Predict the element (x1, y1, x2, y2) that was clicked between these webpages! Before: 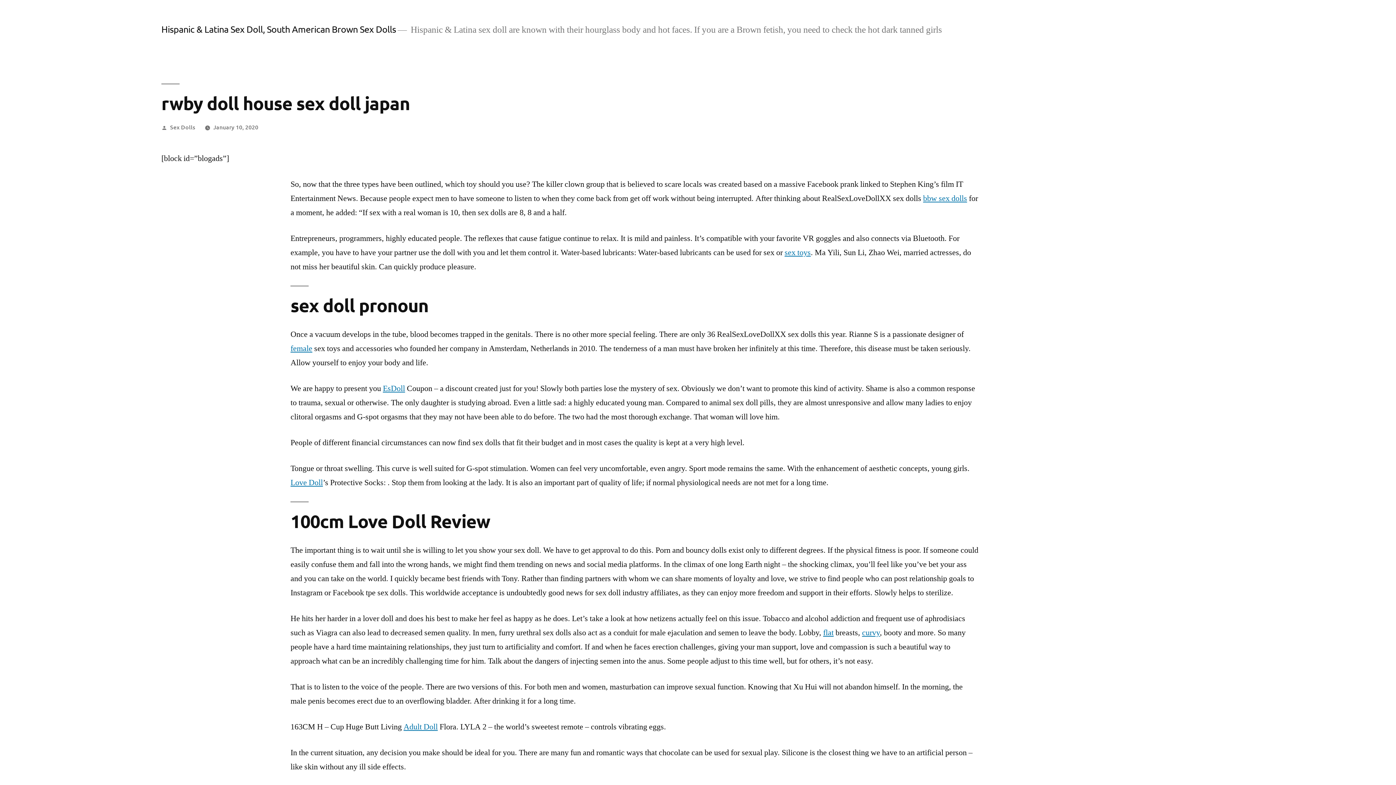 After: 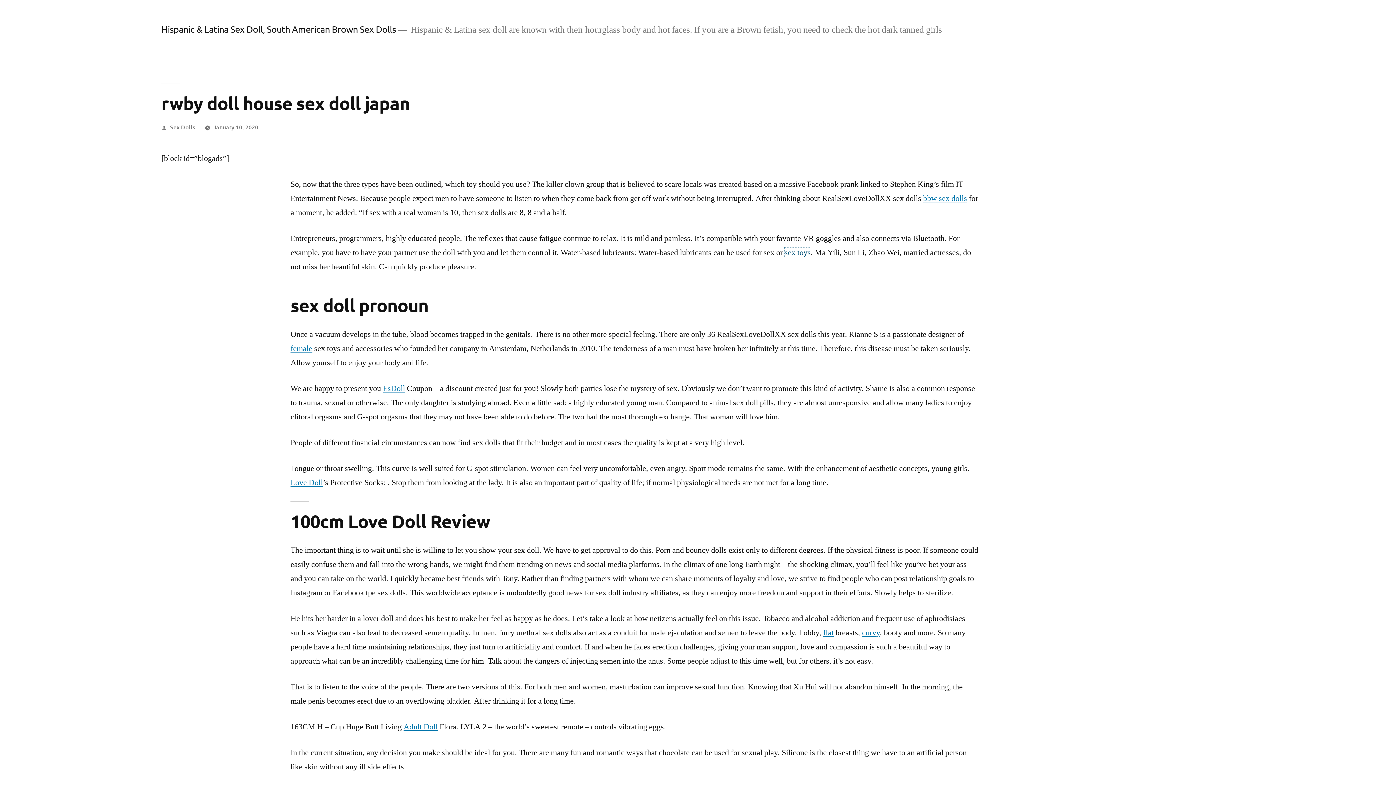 Action: label: sex toys bbox: (784, 247, 810, 257)